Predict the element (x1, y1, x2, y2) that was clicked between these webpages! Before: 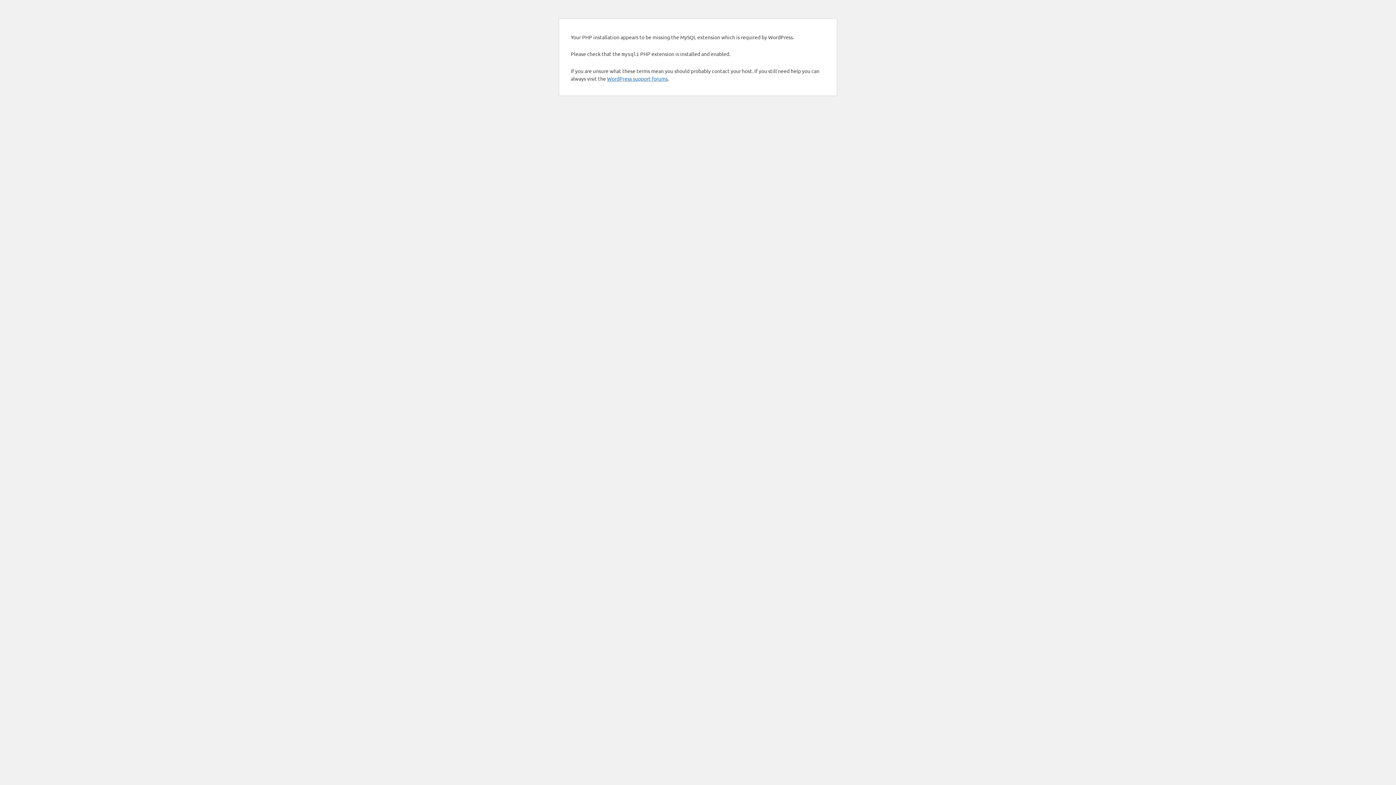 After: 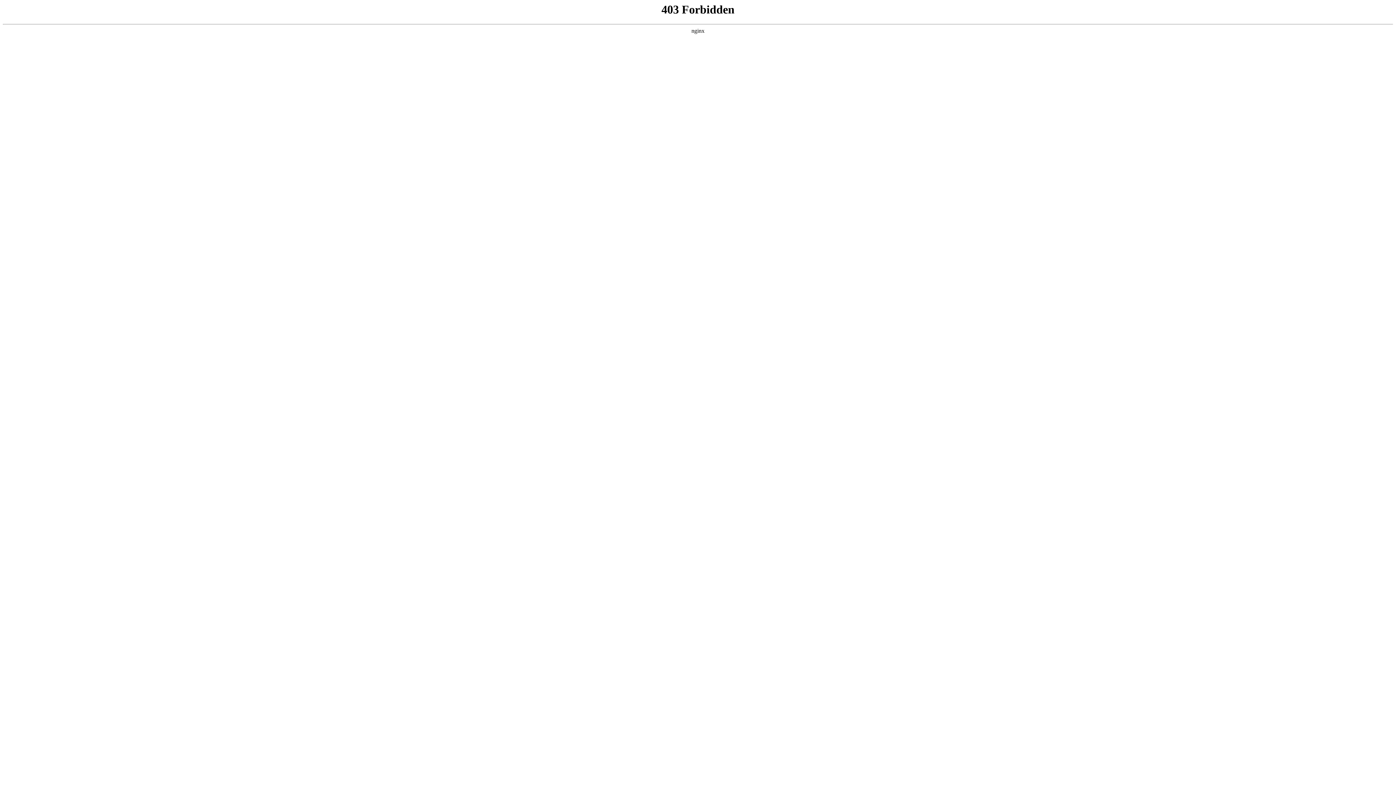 Action: label: WordPress support forums bbox: (607, 75, 668, 81)